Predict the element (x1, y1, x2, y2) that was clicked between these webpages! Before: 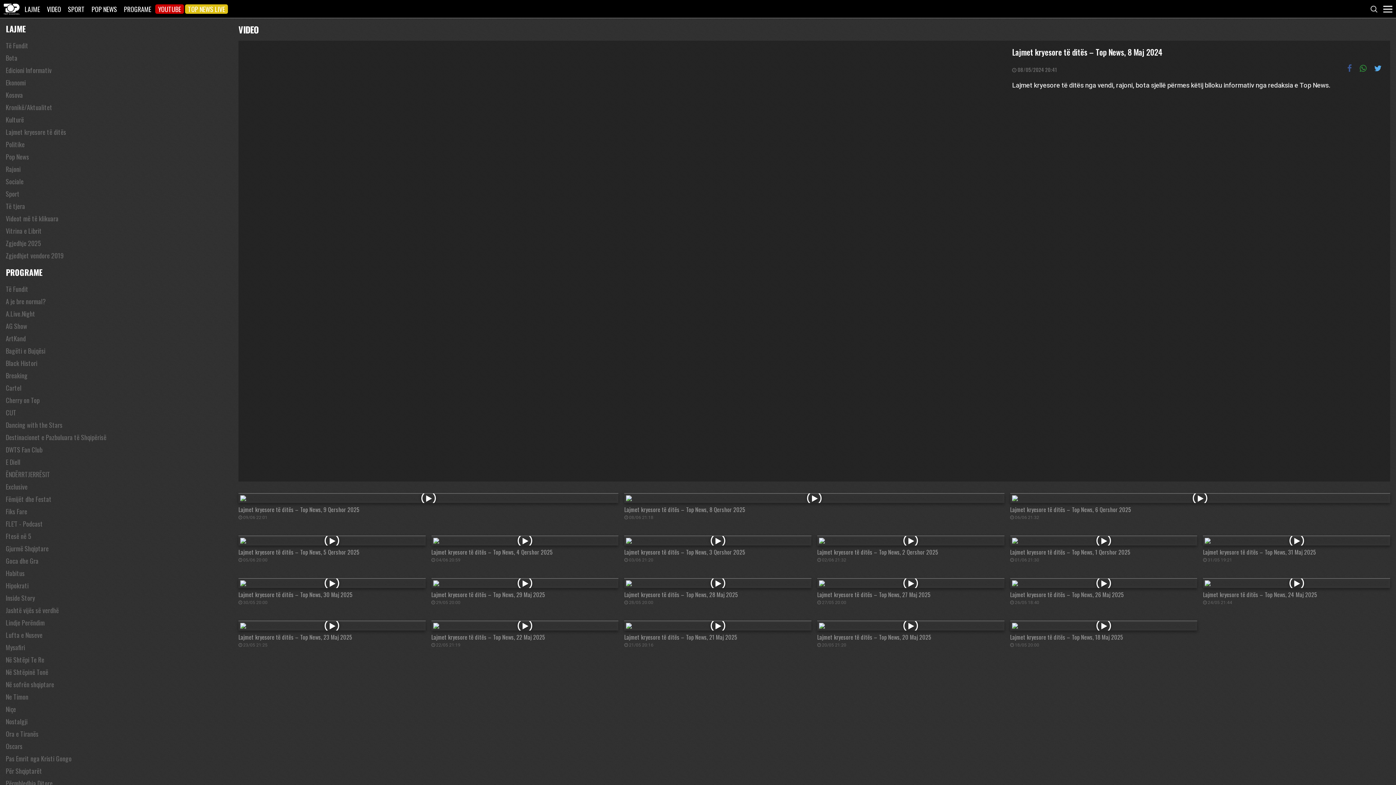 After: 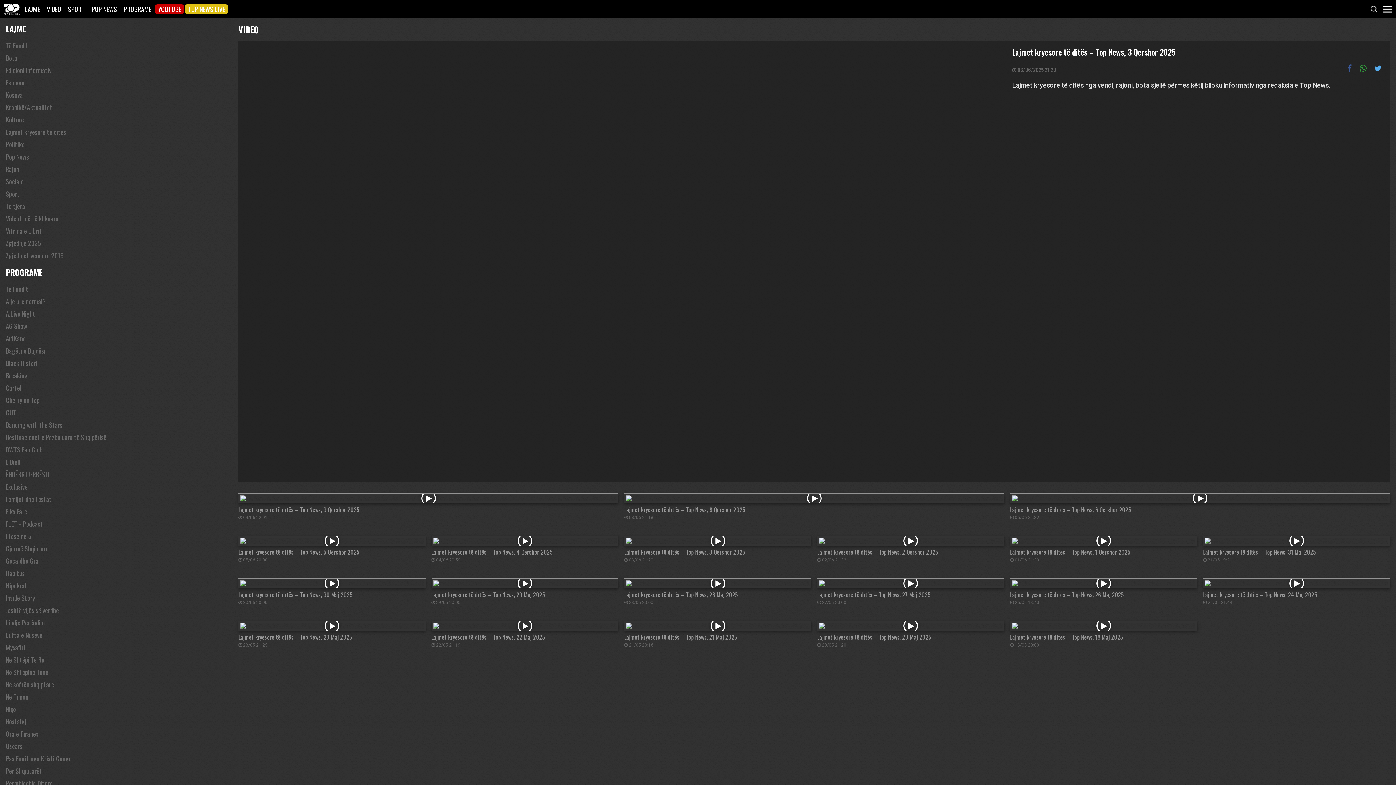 Action: bbox: (621, 533, 814, 569) label: Lajmet kryesore të ditës – Top News, 3 Qershor 2025
 03/06 21:20